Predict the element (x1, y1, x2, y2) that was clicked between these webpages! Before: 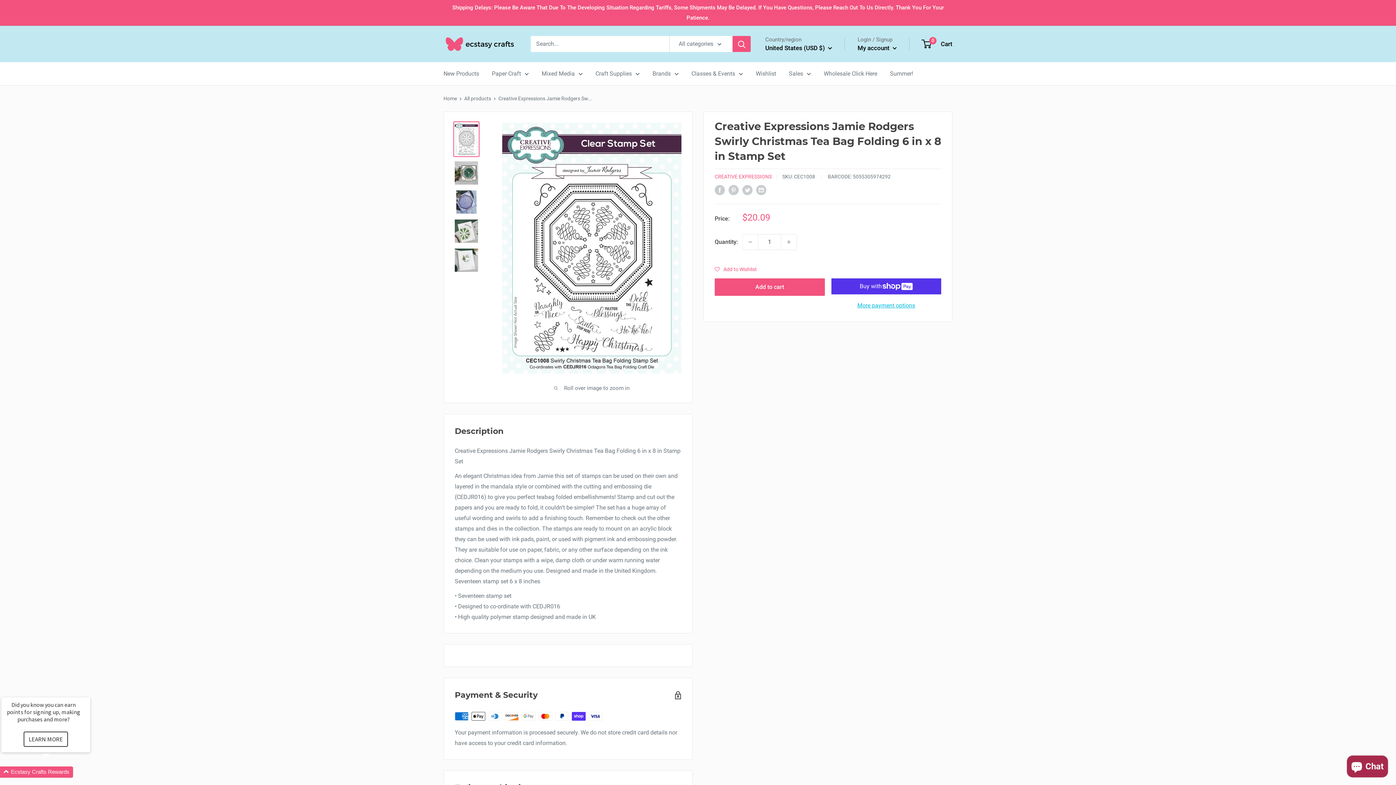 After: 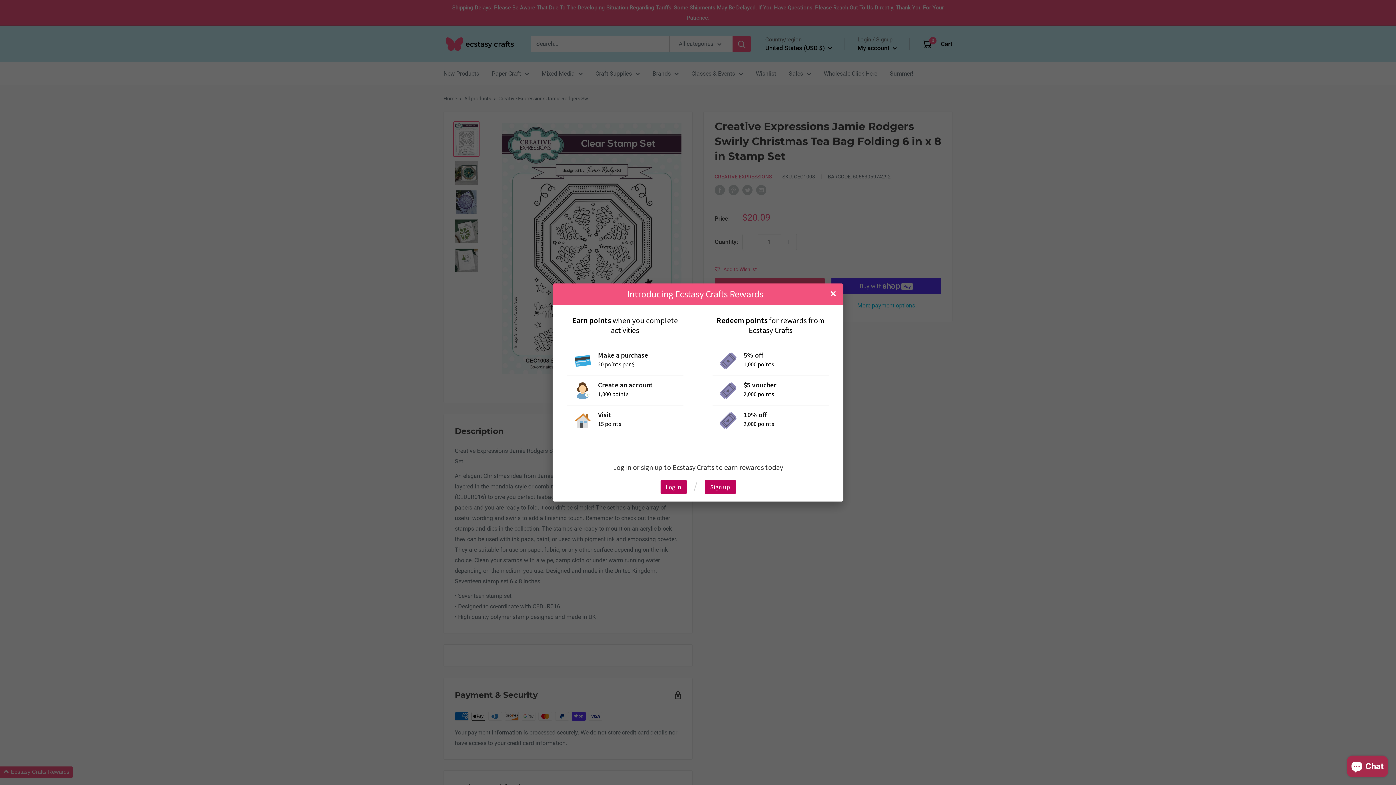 Action: label: LEARN MORE bbox: (23, 732, 68, 747)